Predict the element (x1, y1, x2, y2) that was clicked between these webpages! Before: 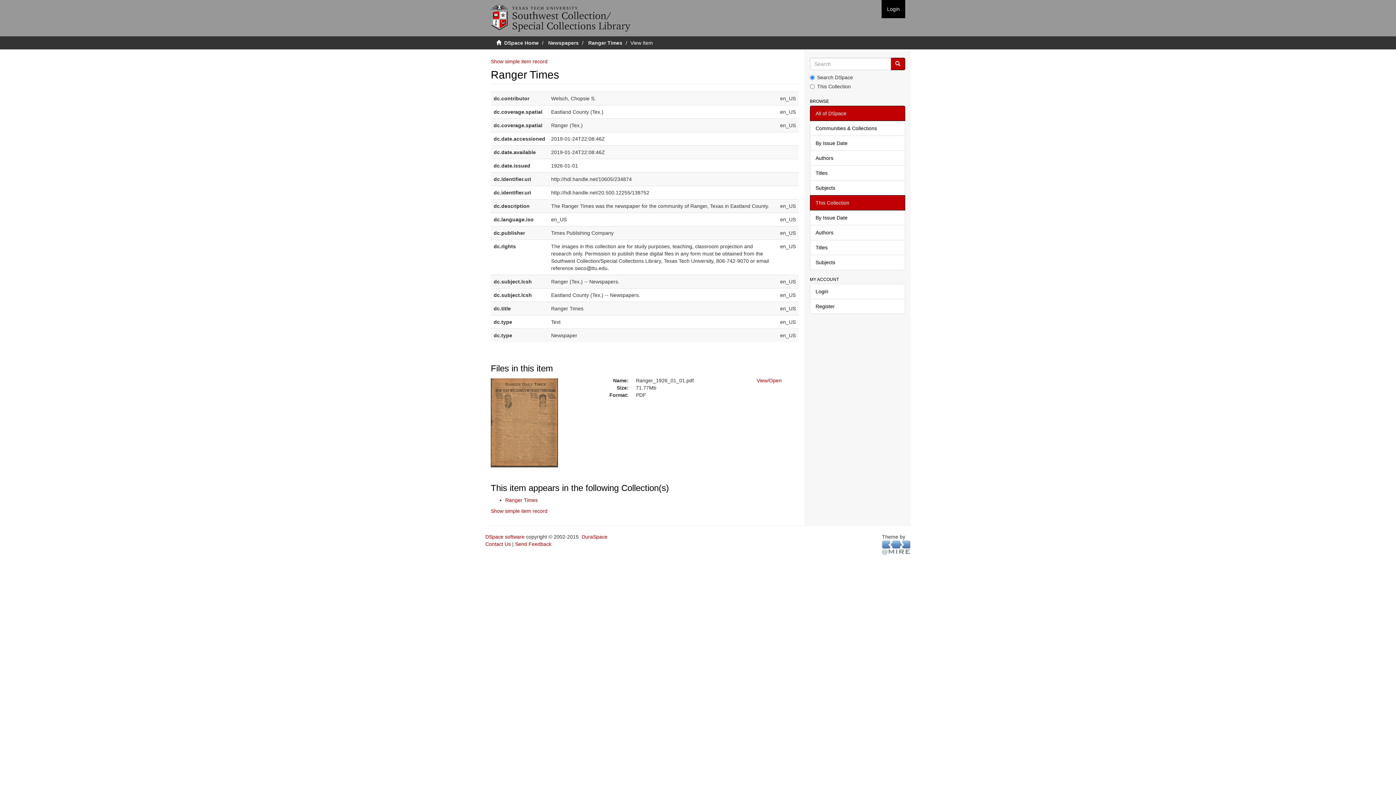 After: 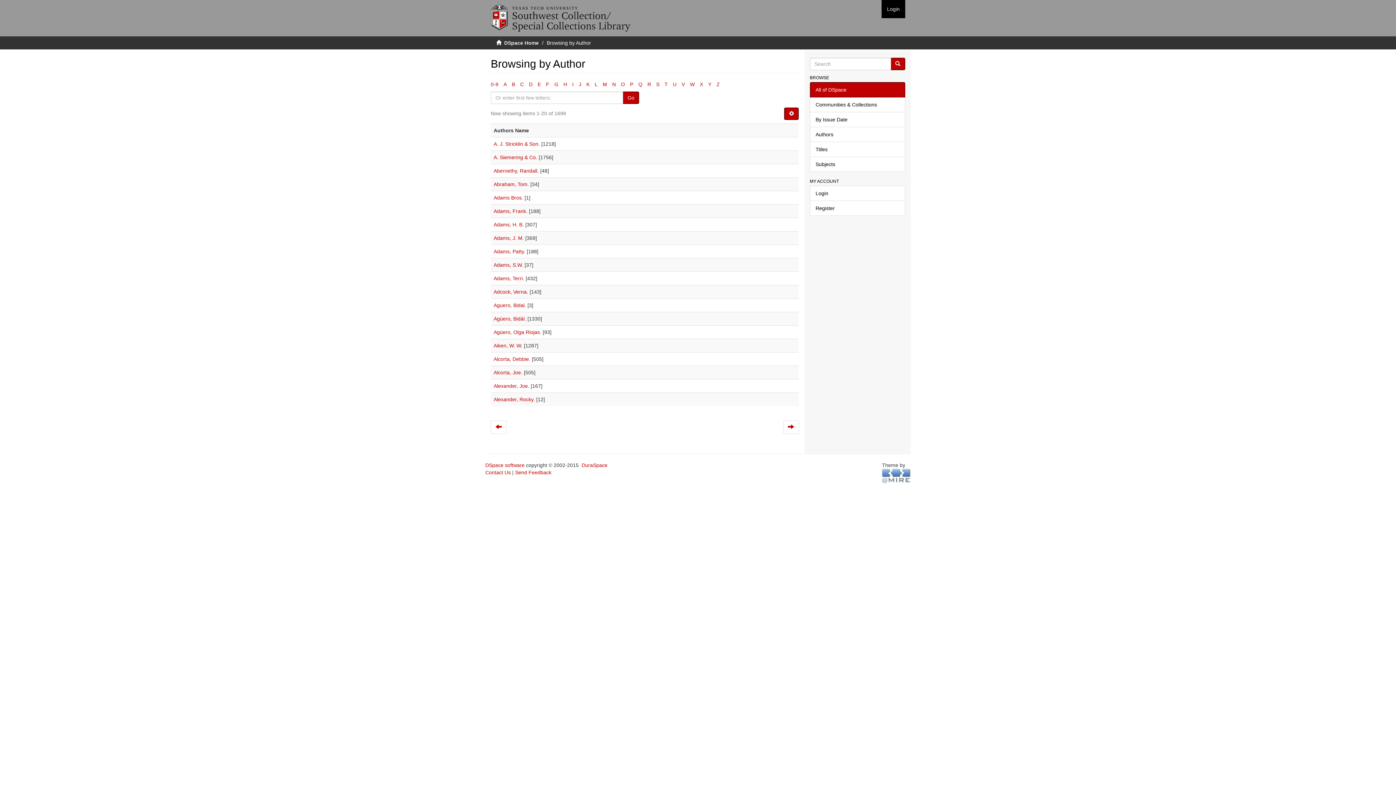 Action: bbox: (810, 150, 905, 165) label: Authors